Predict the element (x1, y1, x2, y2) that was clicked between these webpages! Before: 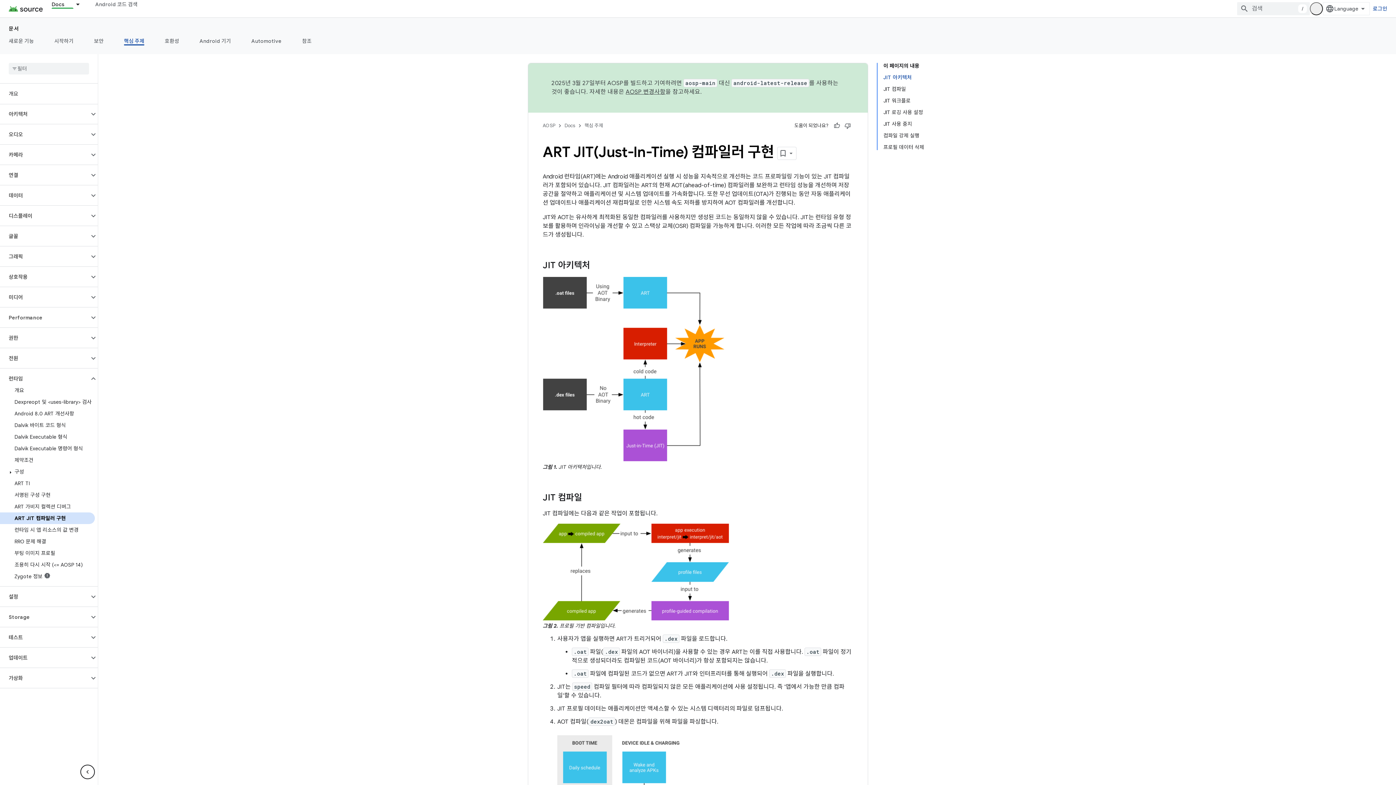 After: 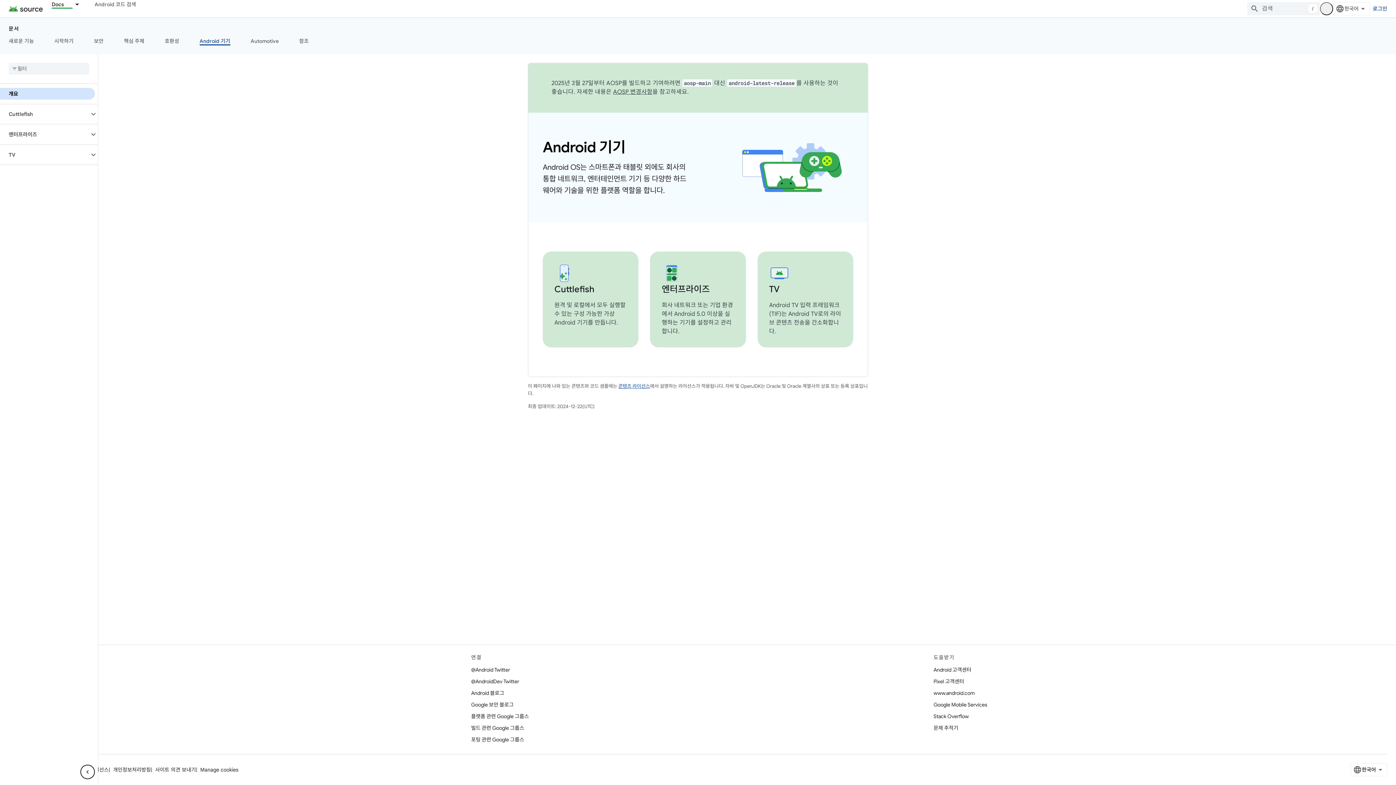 Action: bbox: (189, 36, 241, 45) label: Android 기기